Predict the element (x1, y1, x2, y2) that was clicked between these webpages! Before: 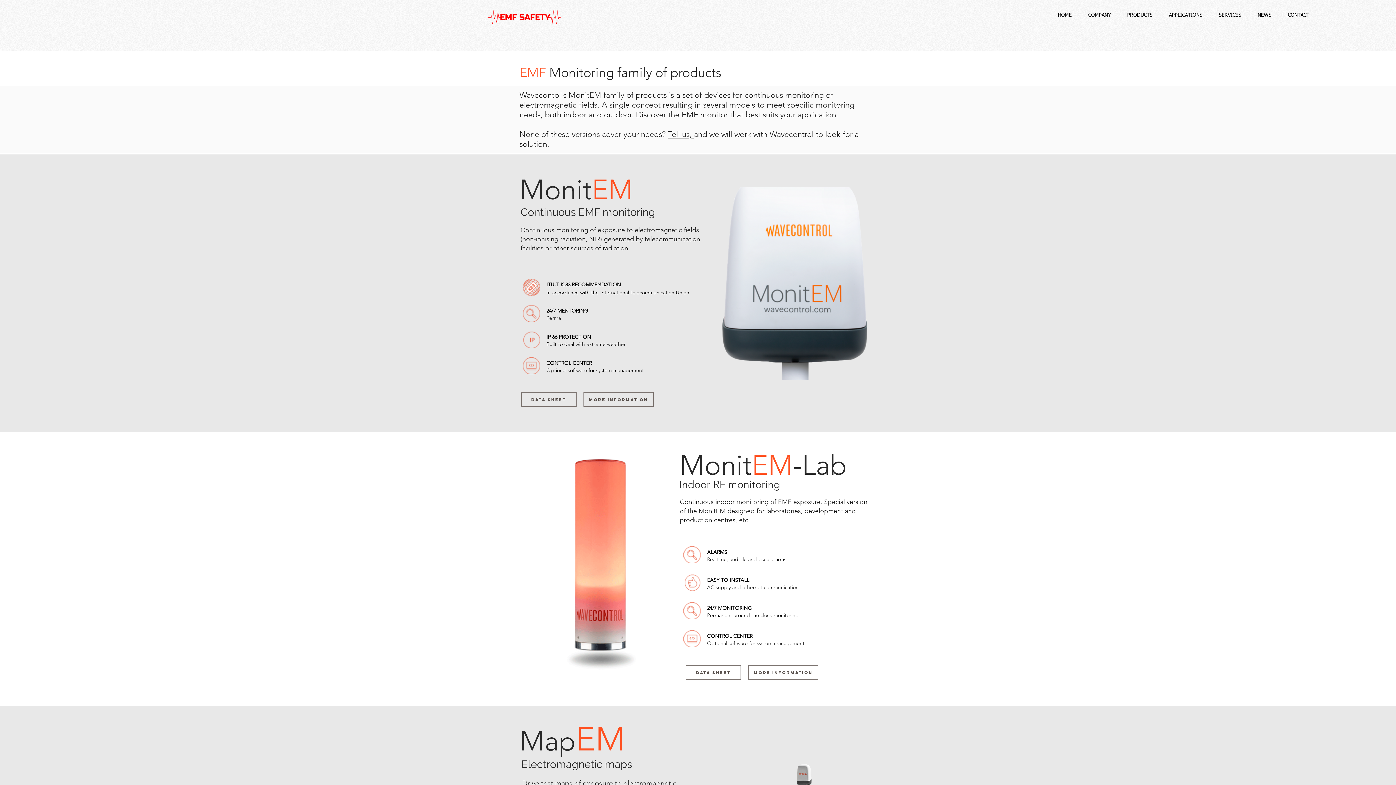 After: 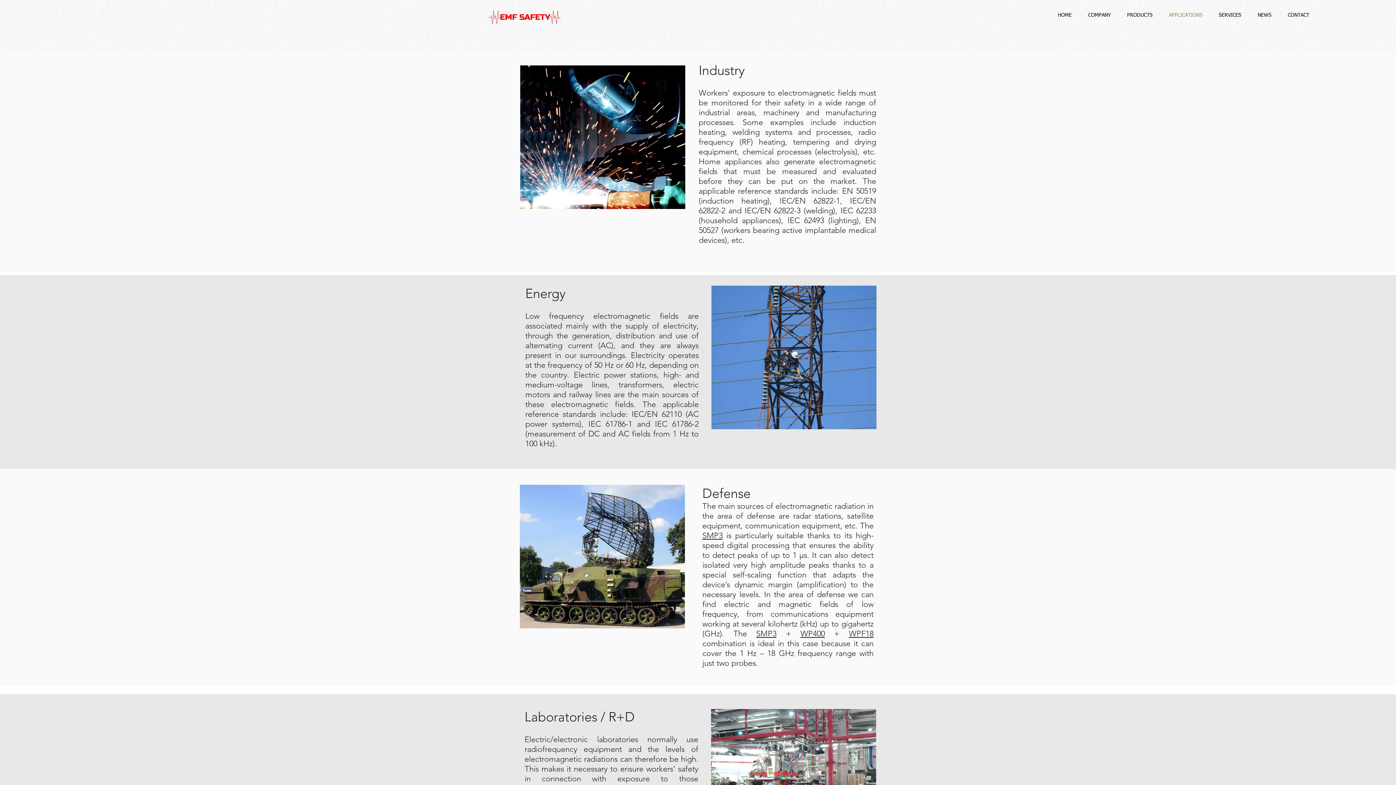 Action: bbox: (1161, 6, 1210, 24) label: APPLICATIONS